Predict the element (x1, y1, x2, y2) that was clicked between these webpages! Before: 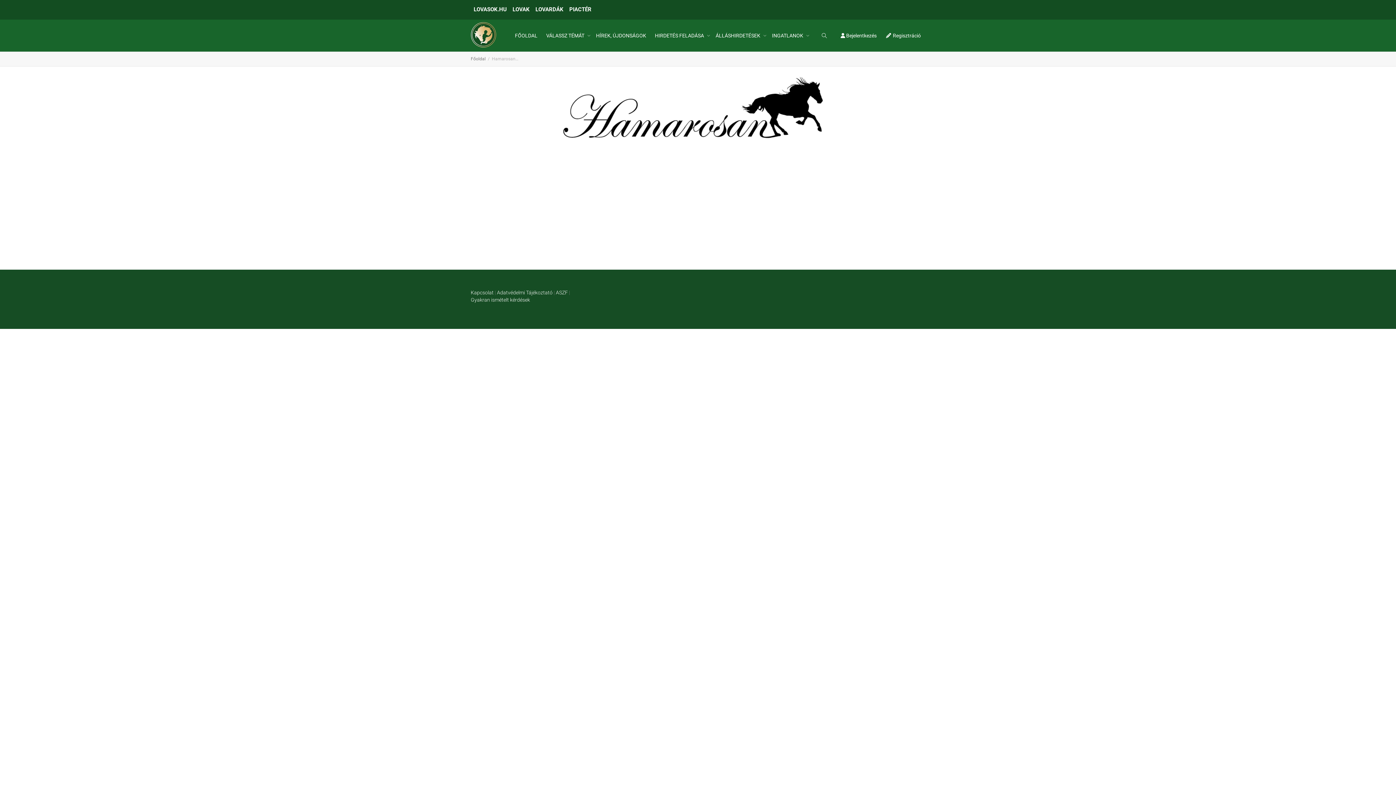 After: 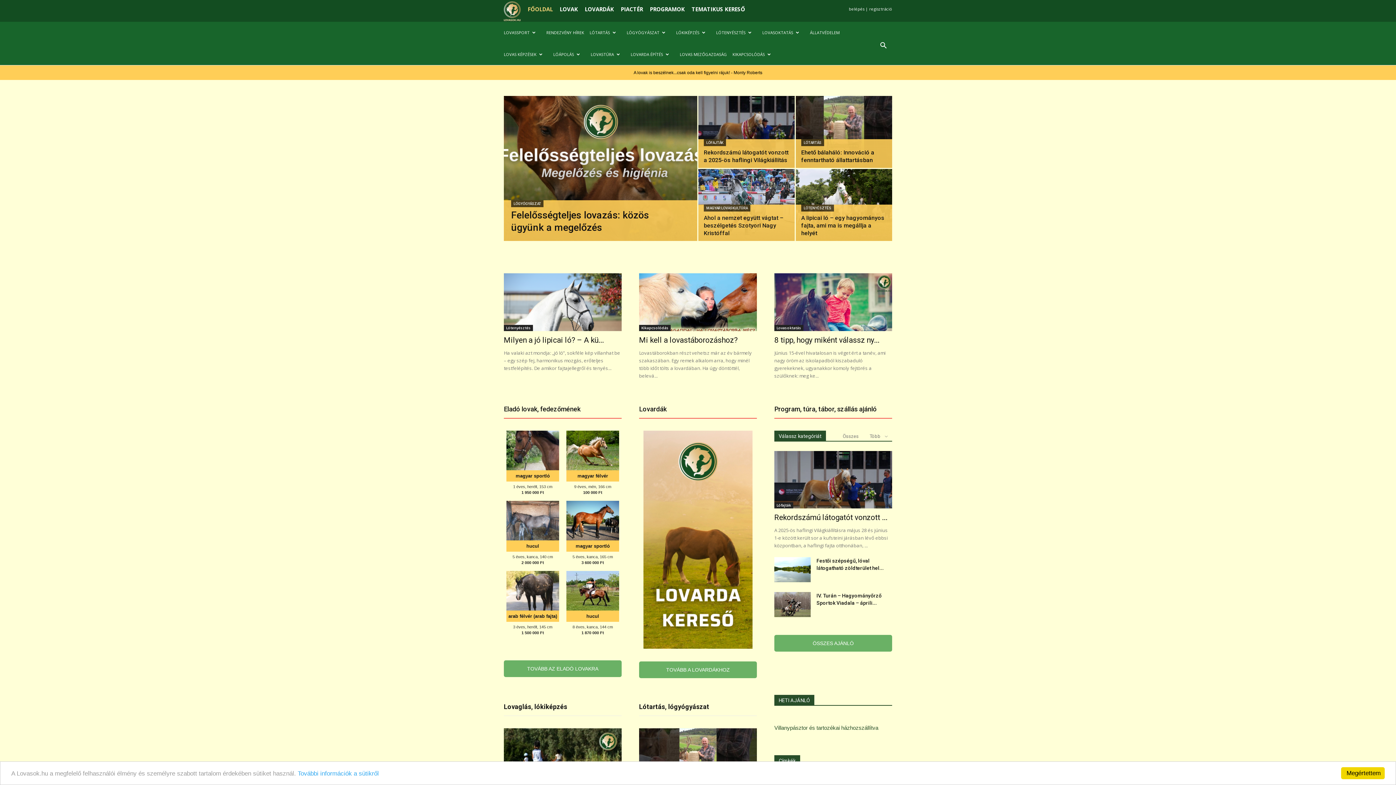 Action: label: LOVASOK.HU bbox: (470, 0, 509, 19)